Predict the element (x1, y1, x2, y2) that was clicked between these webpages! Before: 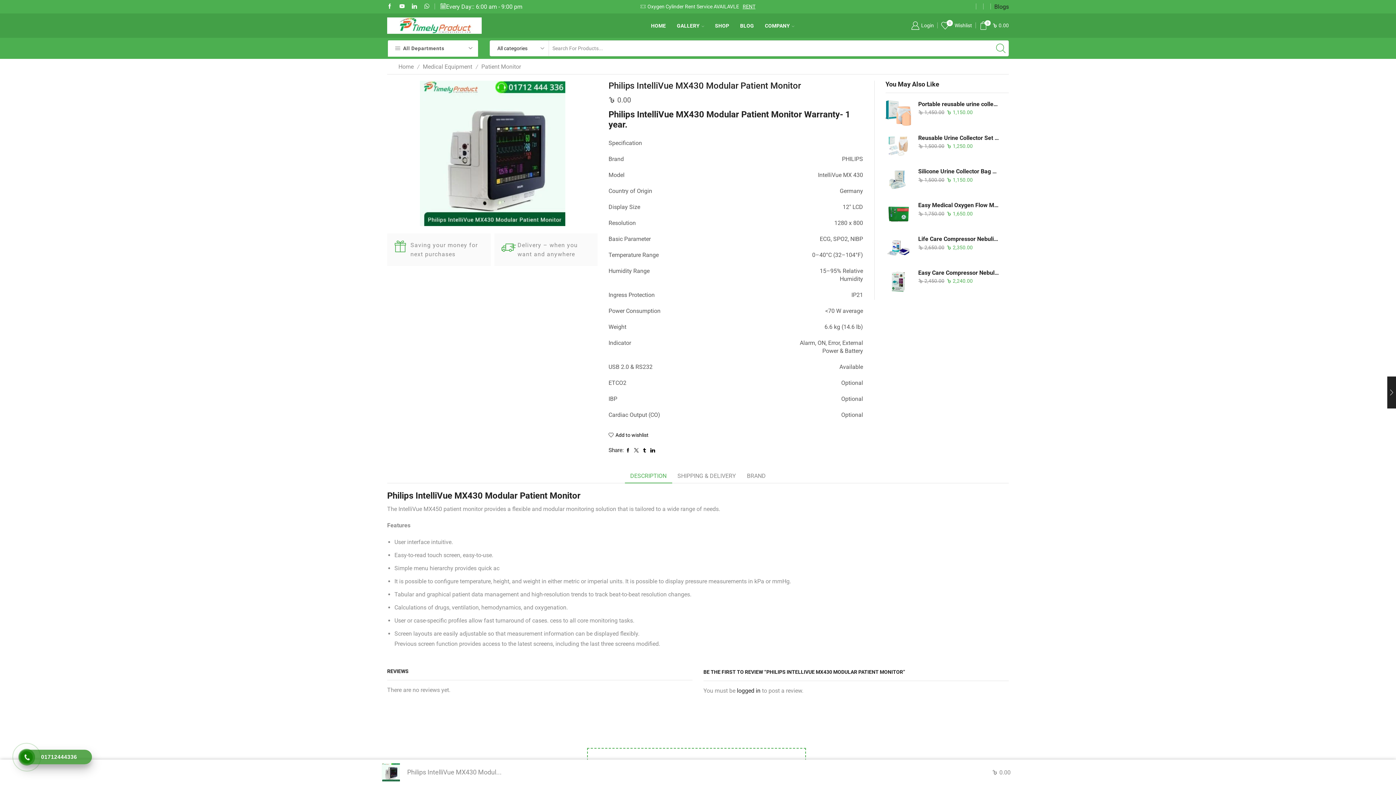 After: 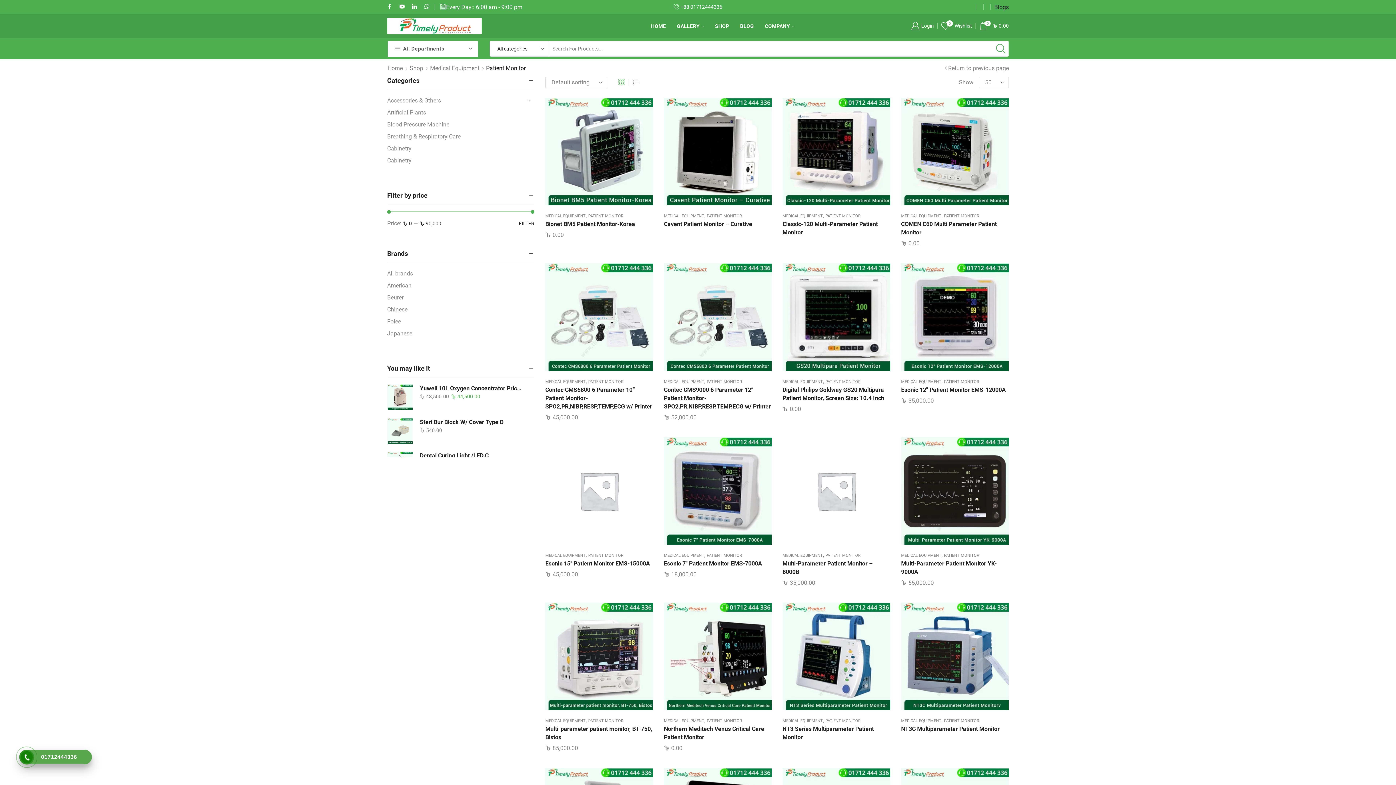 Action: bbox: (481, 63, 521, 70) label: Patient Monitor